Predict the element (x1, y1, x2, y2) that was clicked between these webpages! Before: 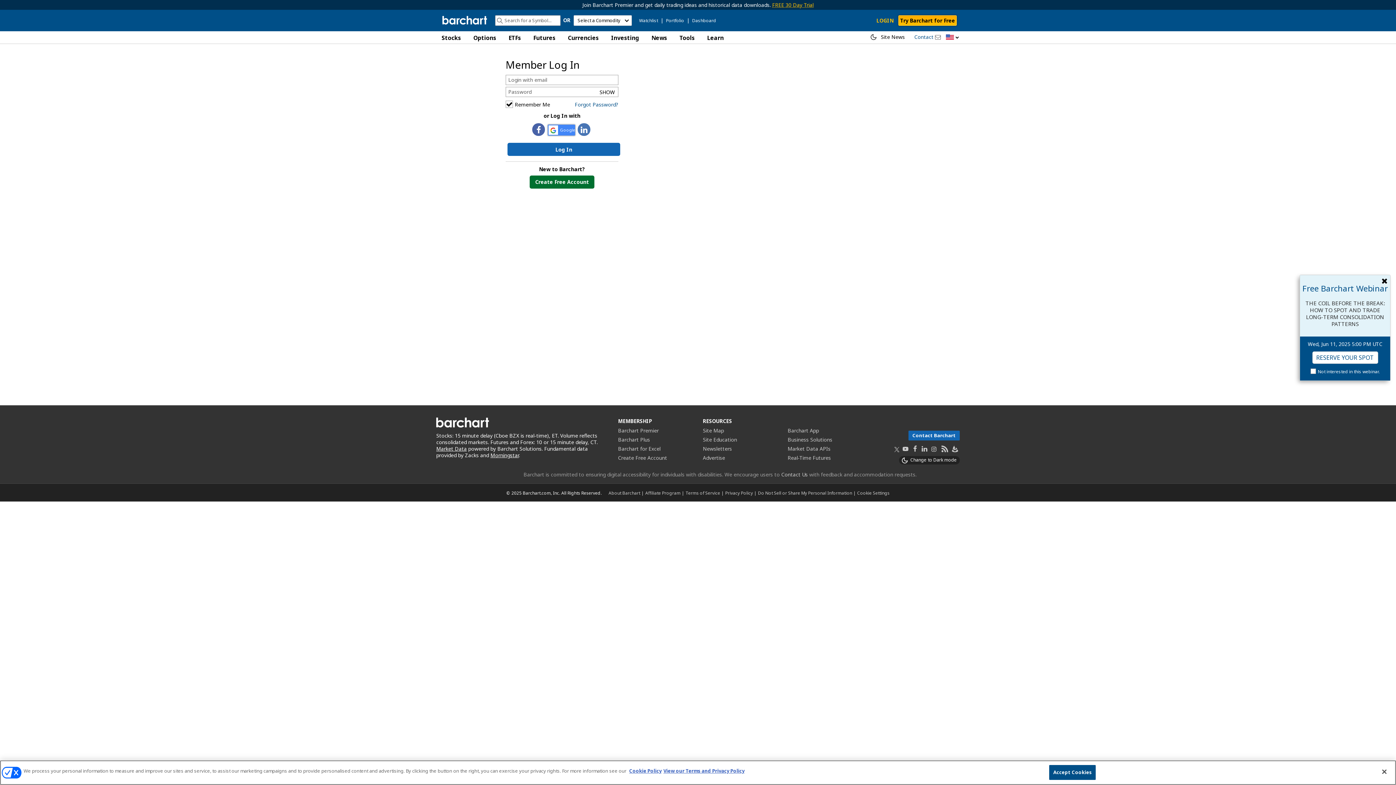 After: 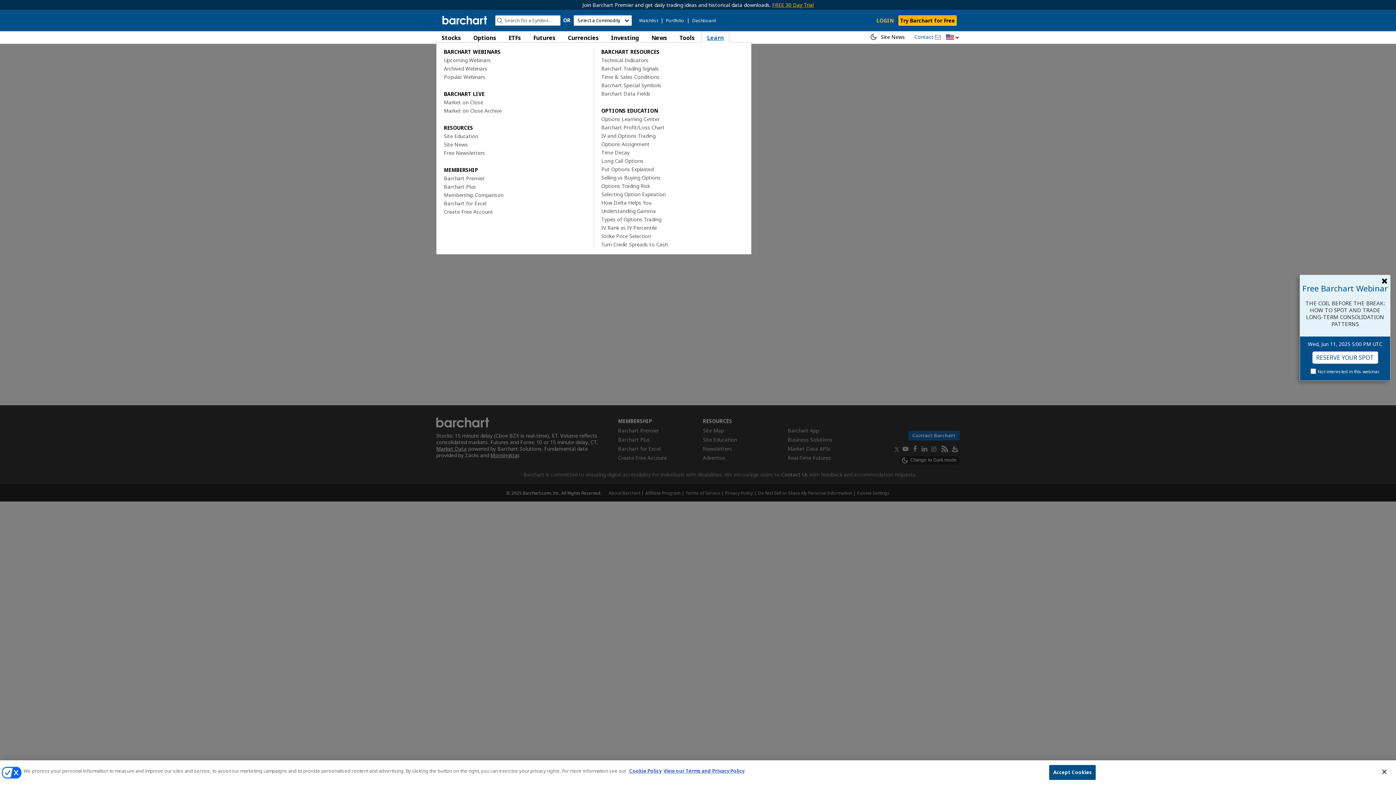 Action: label: Learn bbox: (701, 31, 729, 42)